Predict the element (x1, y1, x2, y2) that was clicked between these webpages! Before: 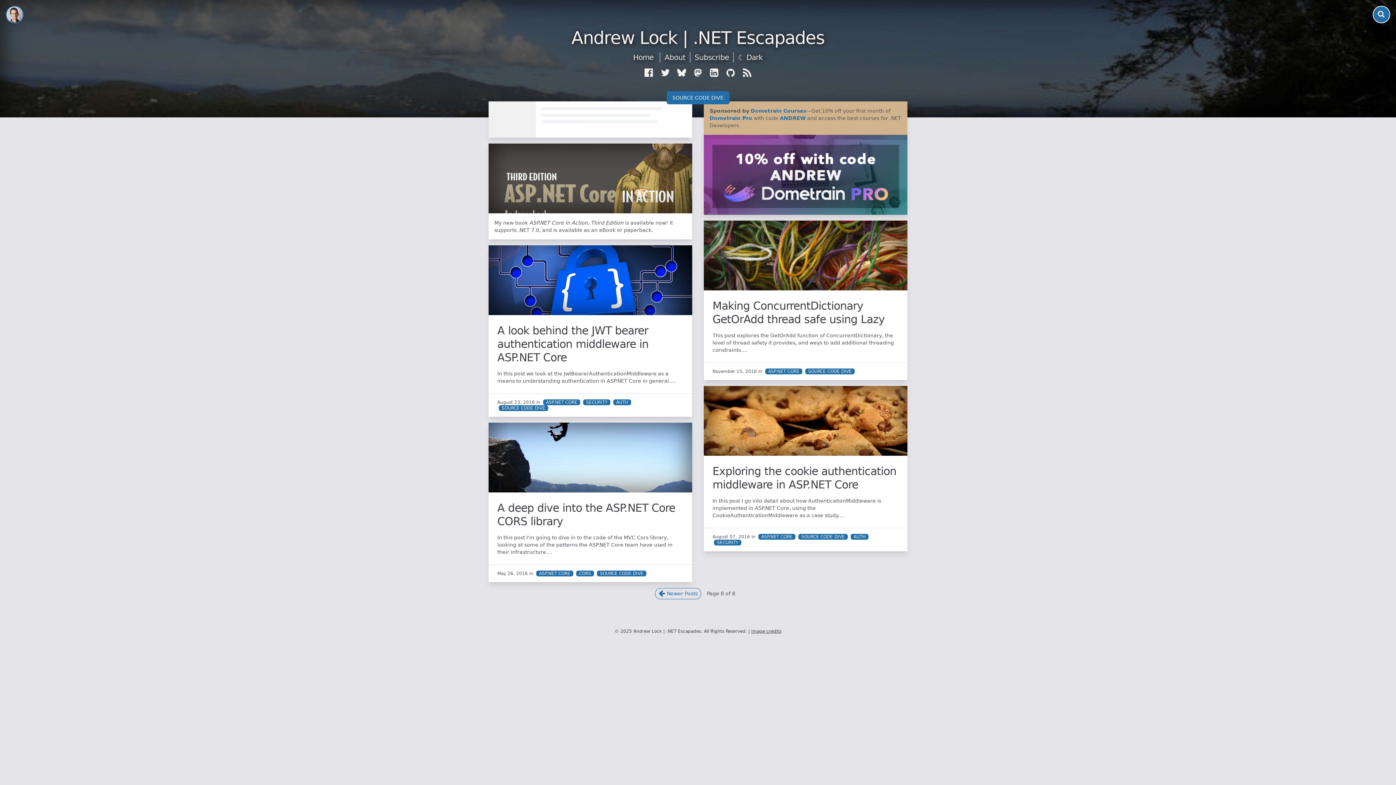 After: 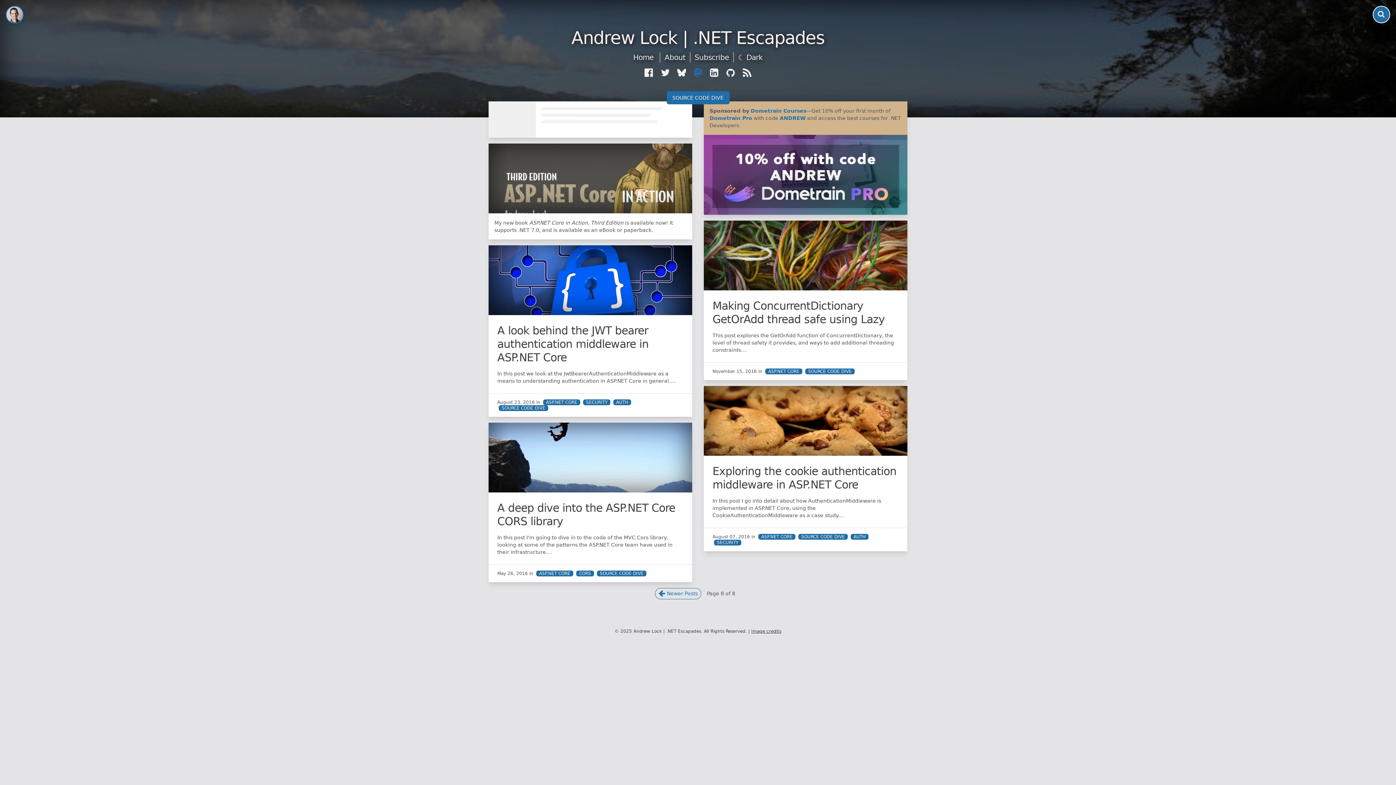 Action: bbox: (693, 68, 702, 77)